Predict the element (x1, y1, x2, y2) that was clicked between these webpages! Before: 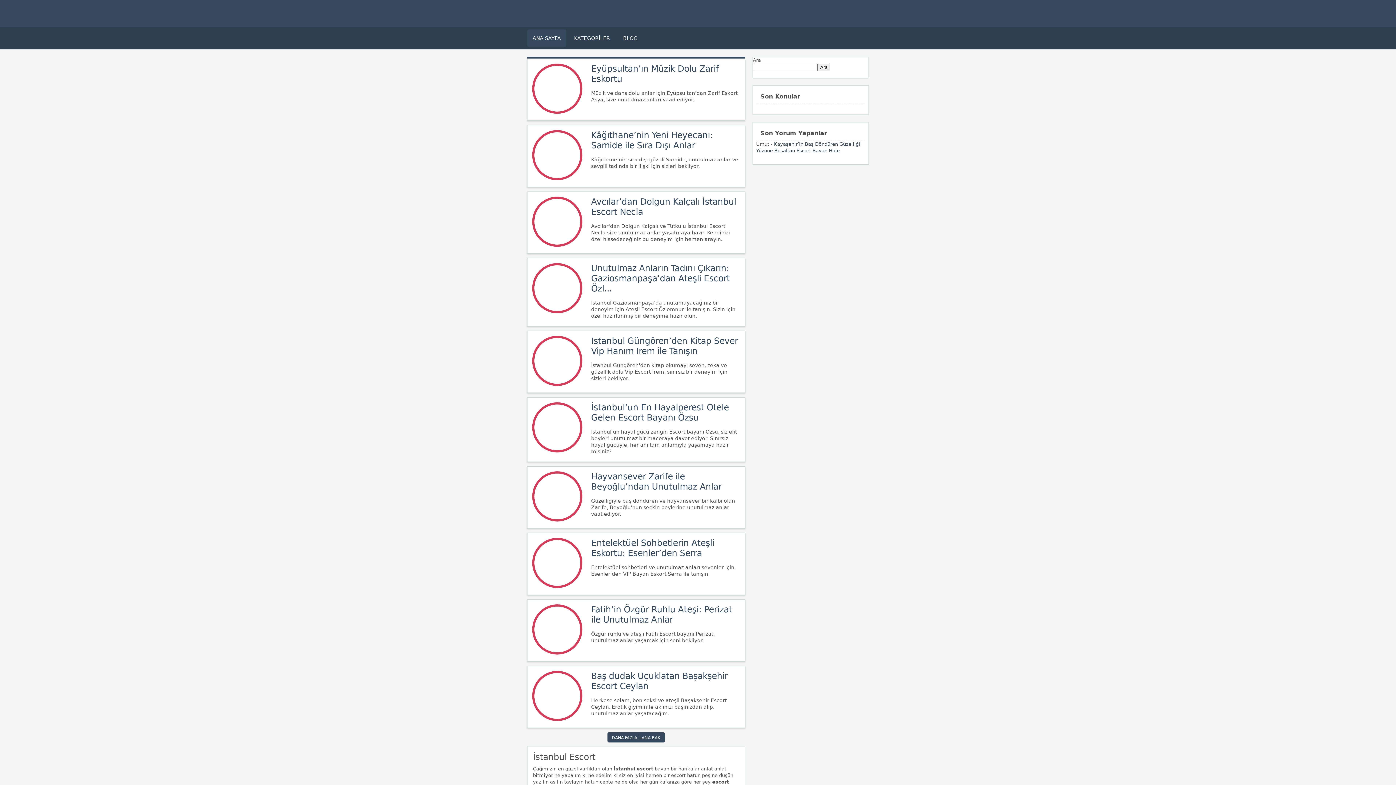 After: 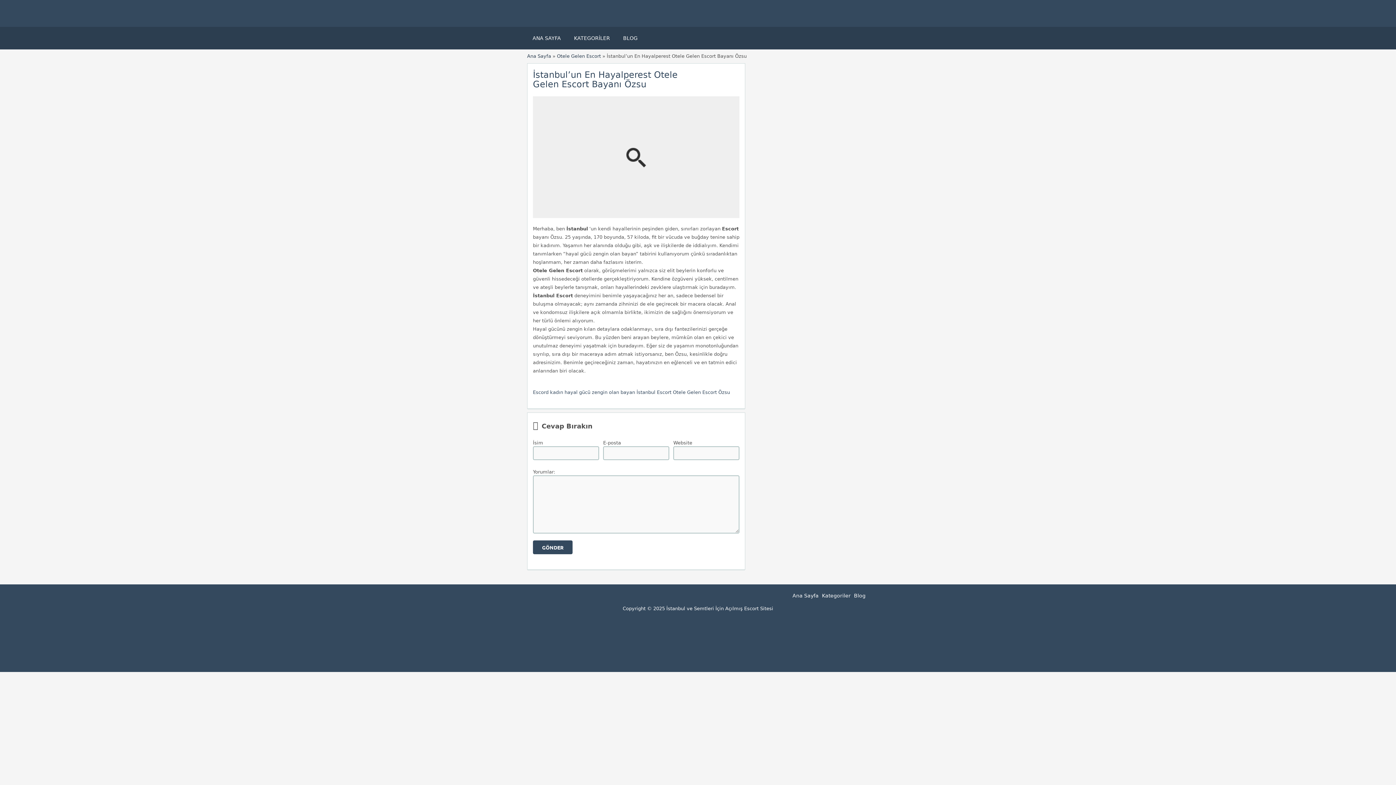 Action: label: İstanbul’un En Hayalperest Otele Gelen Escort Bayanı Özsu bbox: (591, 402, 729, 422)